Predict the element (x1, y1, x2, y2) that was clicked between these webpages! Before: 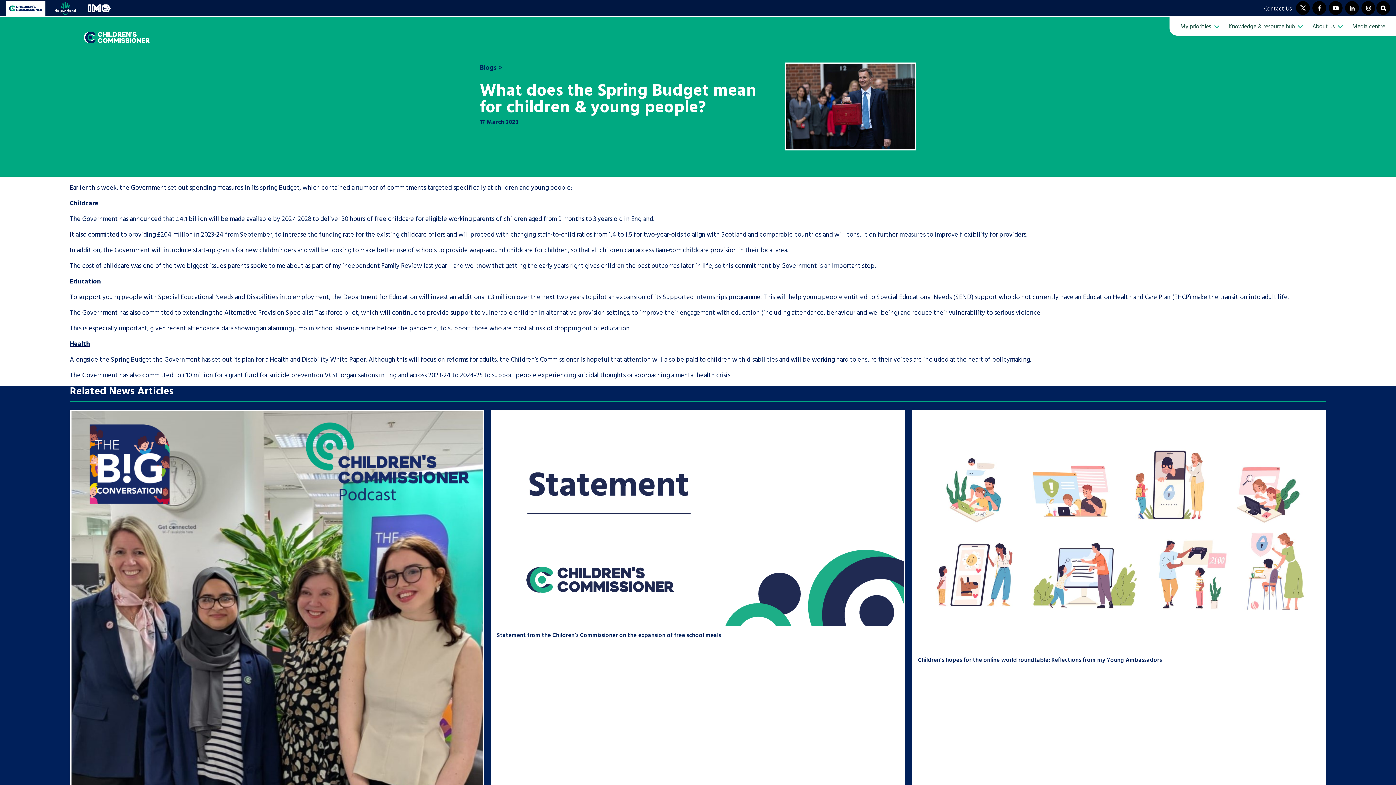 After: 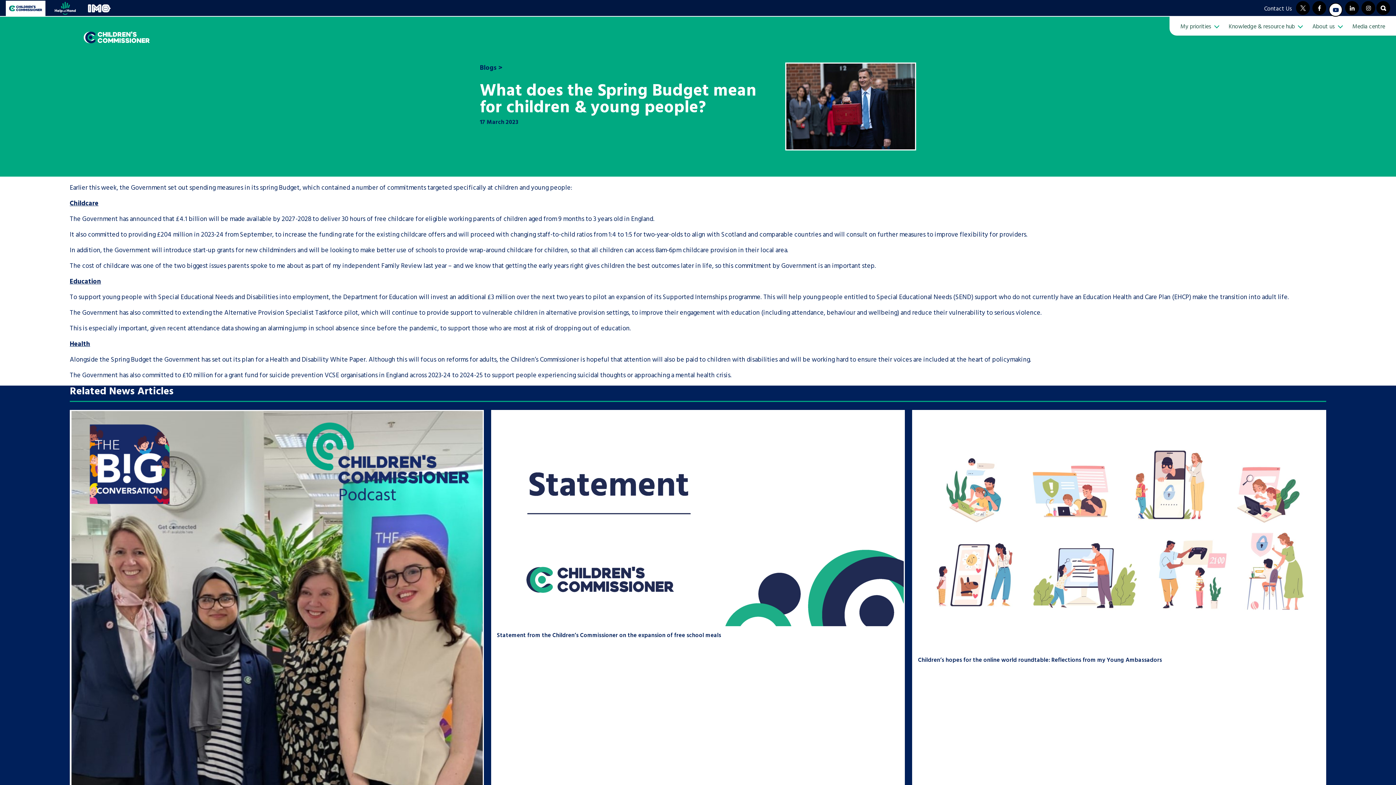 Action: bbox: (1329, 1, 1342, 14) label: youtube